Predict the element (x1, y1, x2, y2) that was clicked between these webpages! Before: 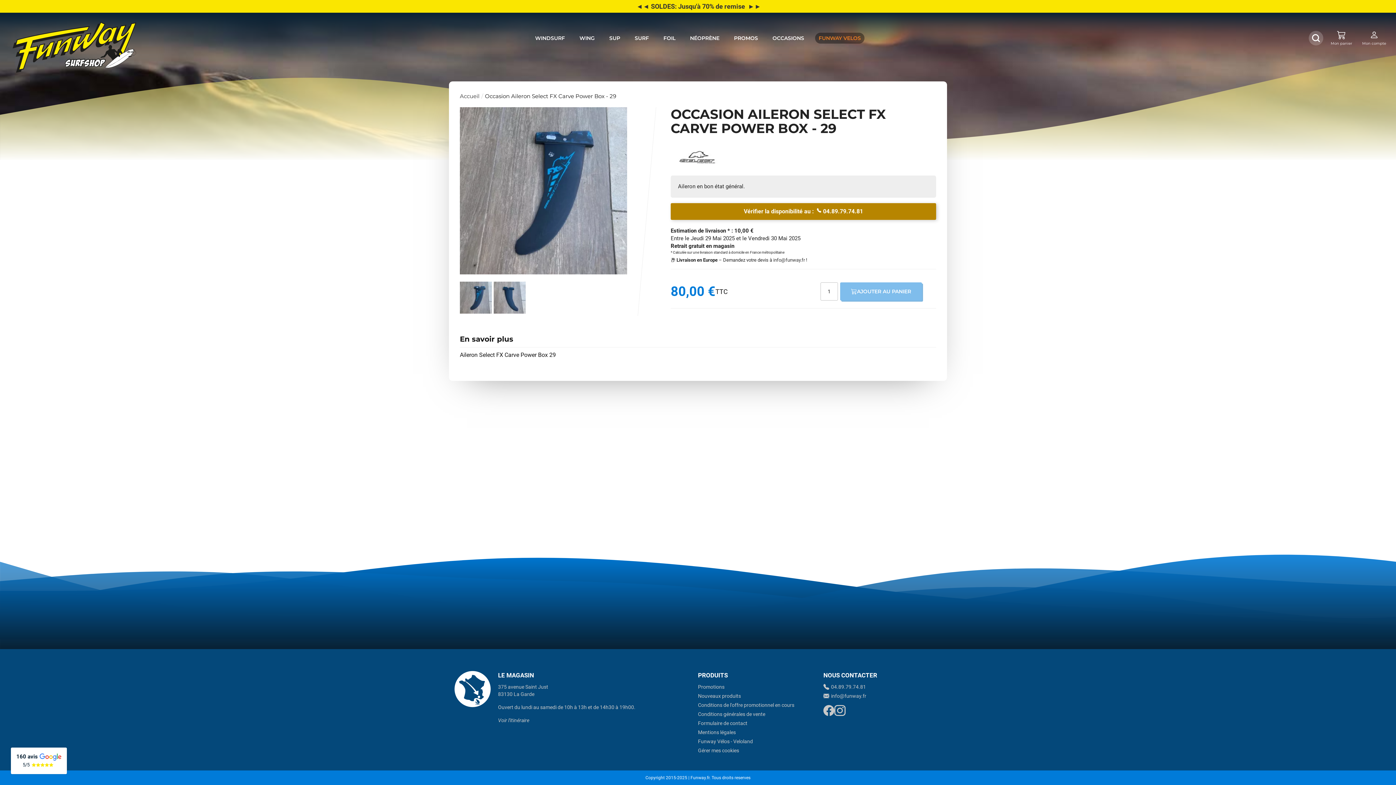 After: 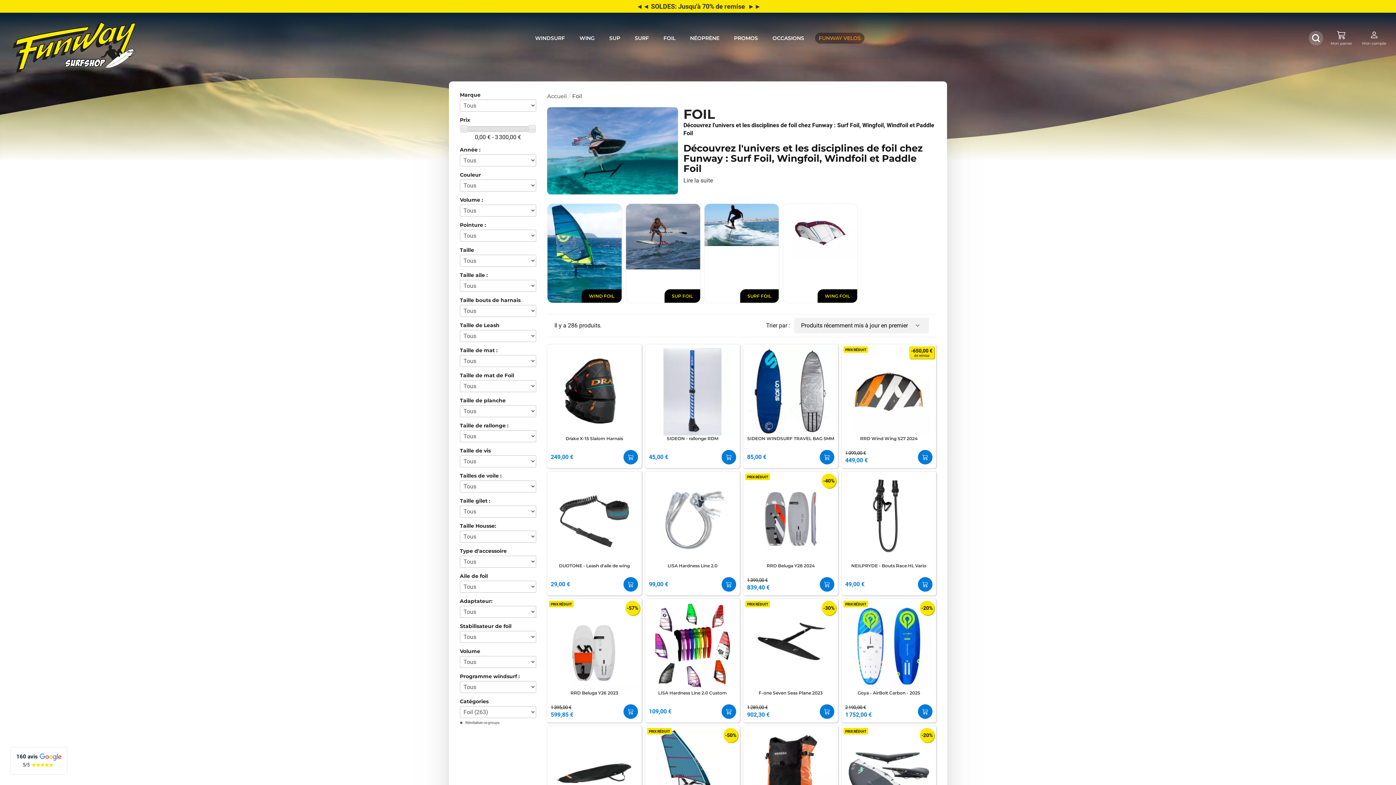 Action: bbox: (660, 27, 679, 49) label: FOIL